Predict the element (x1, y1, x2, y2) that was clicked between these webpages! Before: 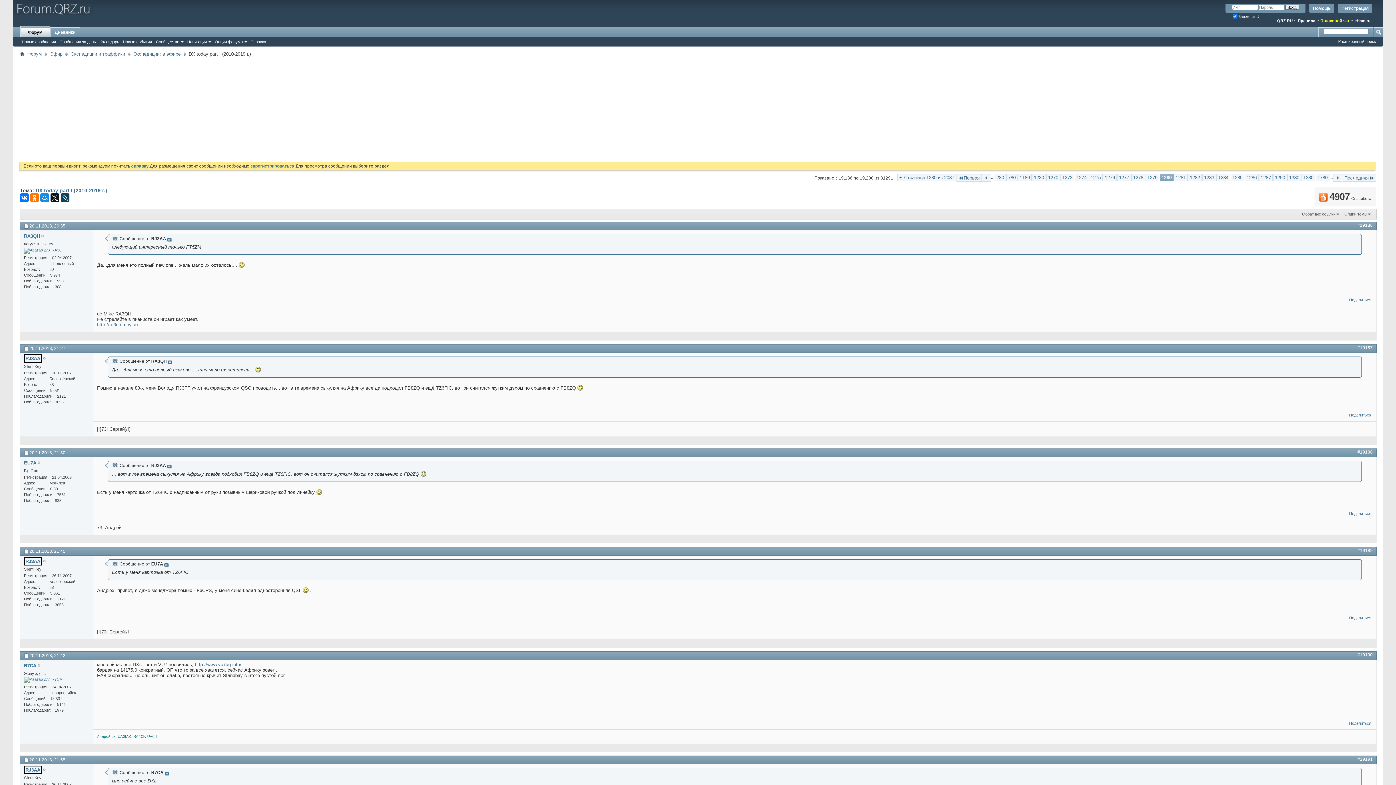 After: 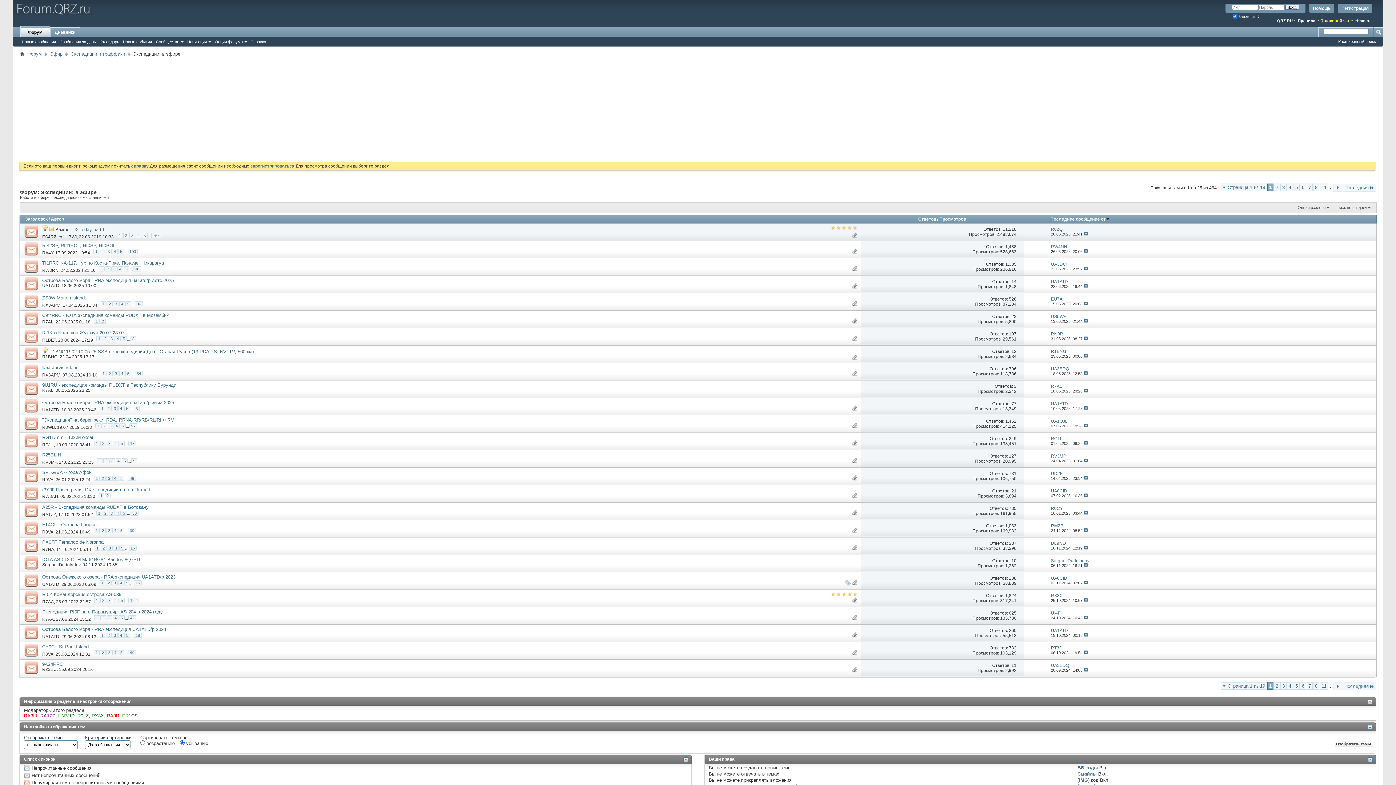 Action: label: Экспедиции: в эфире bbox: (131, 50, 182, 57)